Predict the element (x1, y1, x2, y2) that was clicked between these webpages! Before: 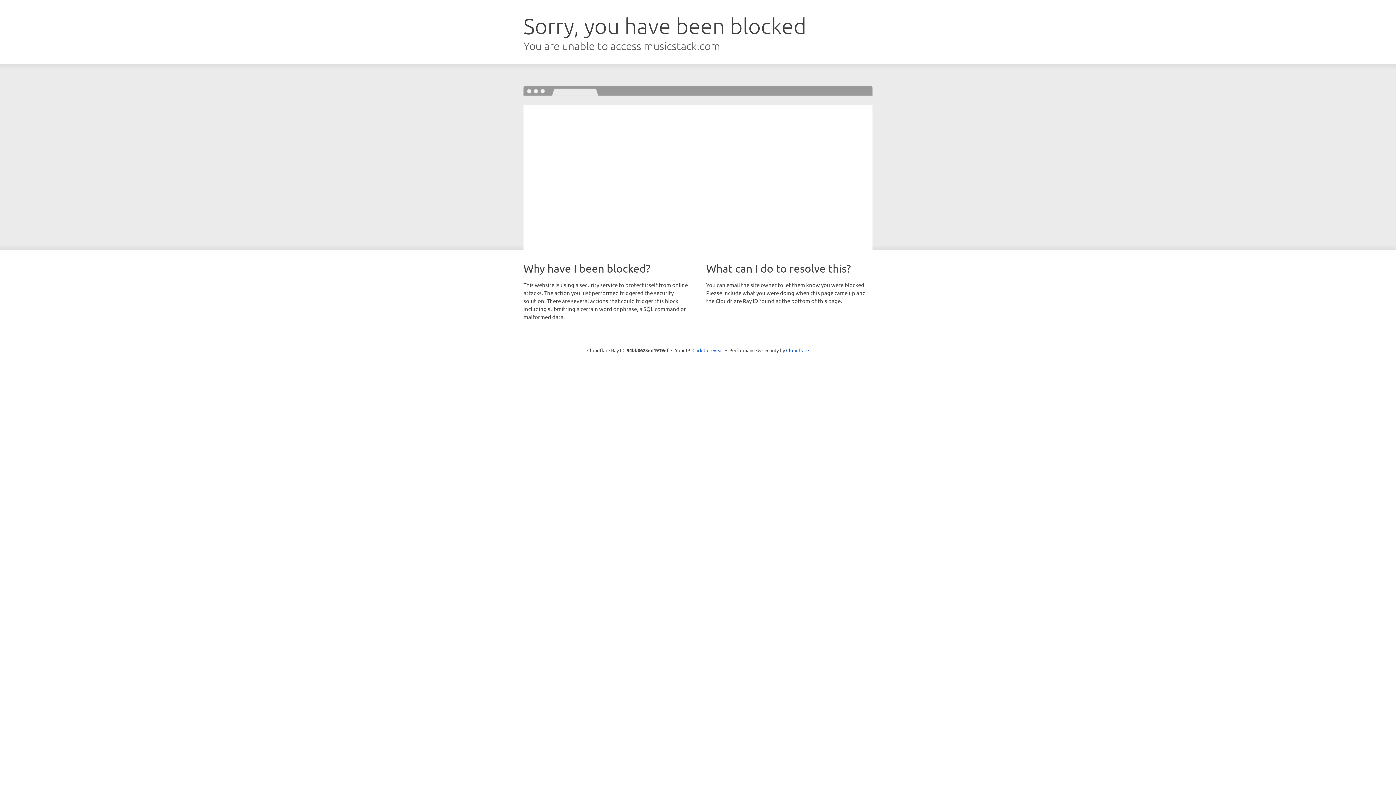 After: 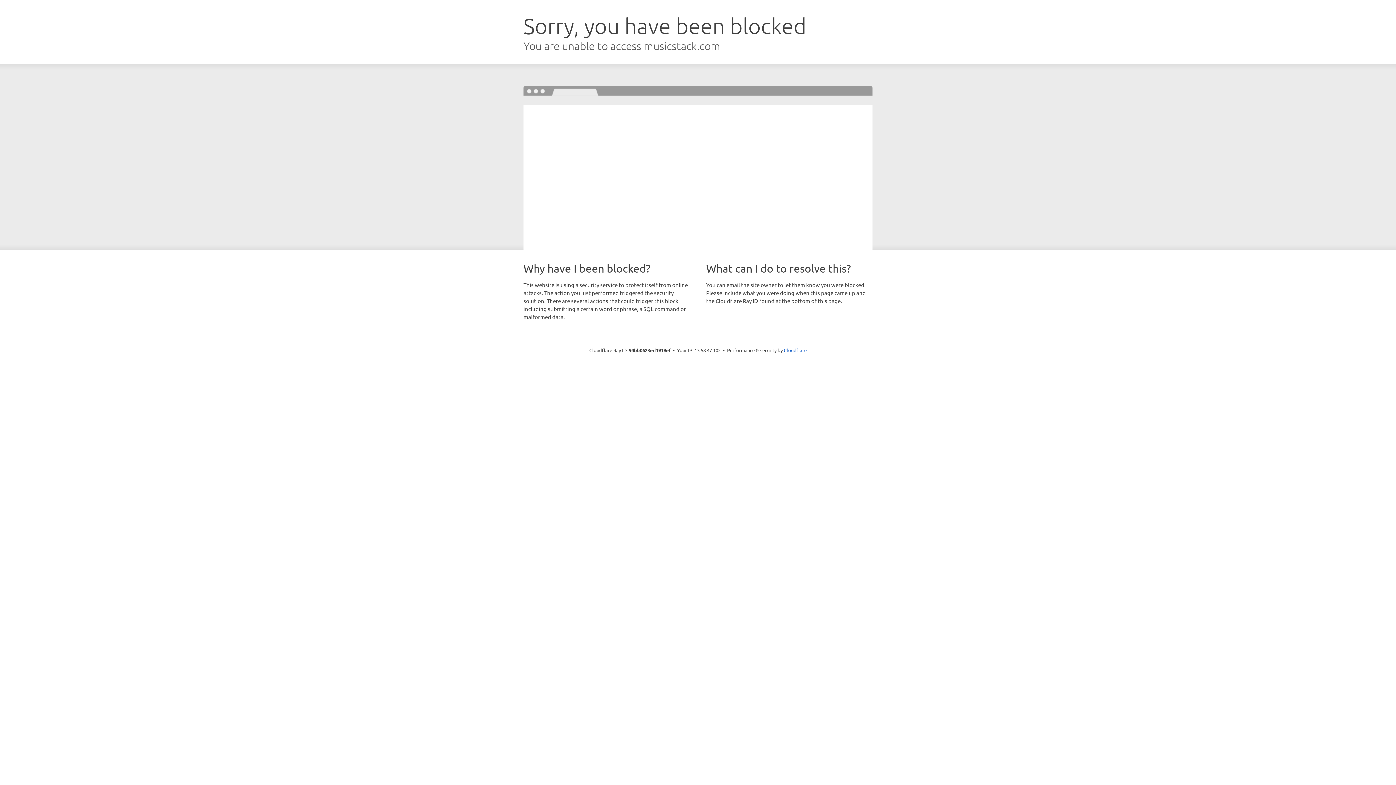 Action: label: Click to reveal bbox: (692, 346, 723, 353)